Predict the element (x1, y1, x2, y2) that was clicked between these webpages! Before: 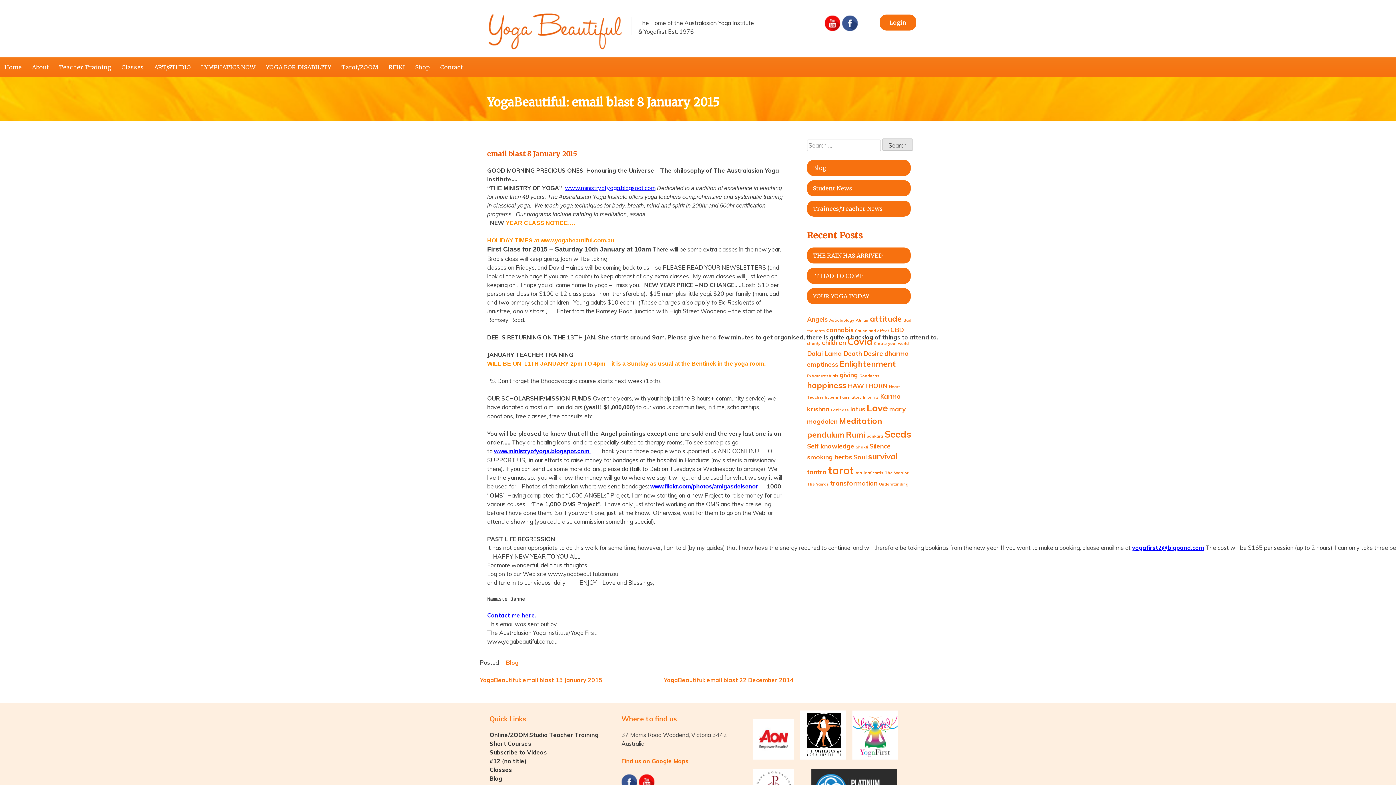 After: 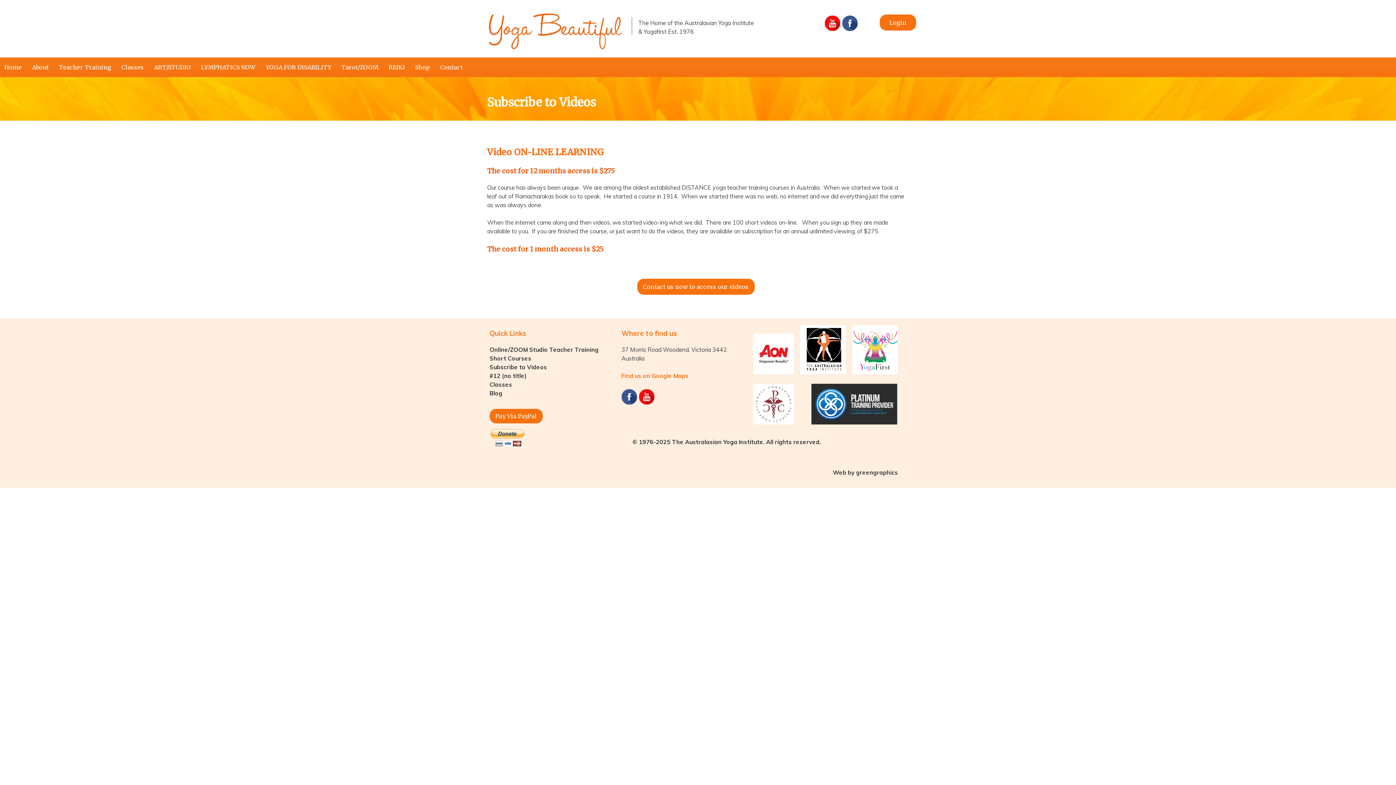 Action: label: Subscribe to Videos bbox: (489, 749, 547, 756)